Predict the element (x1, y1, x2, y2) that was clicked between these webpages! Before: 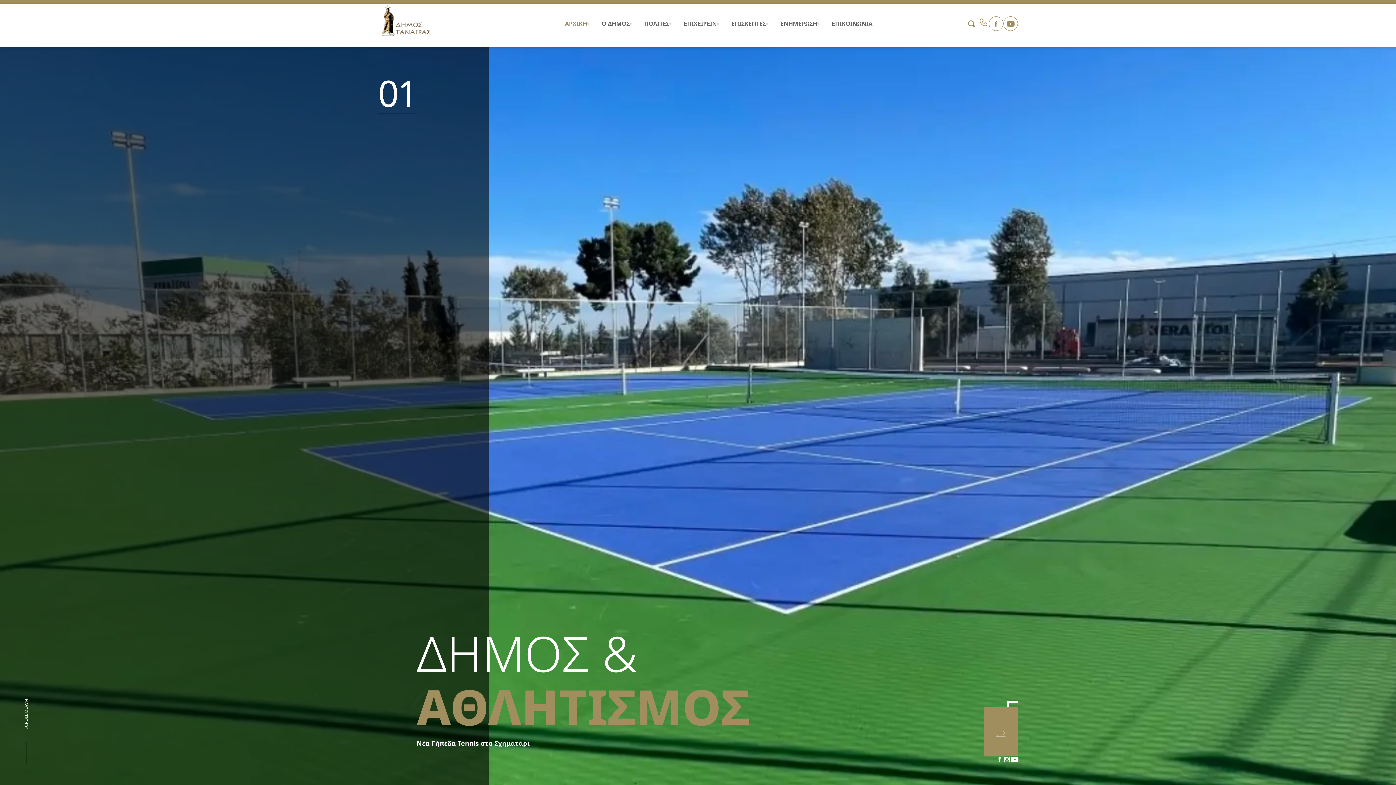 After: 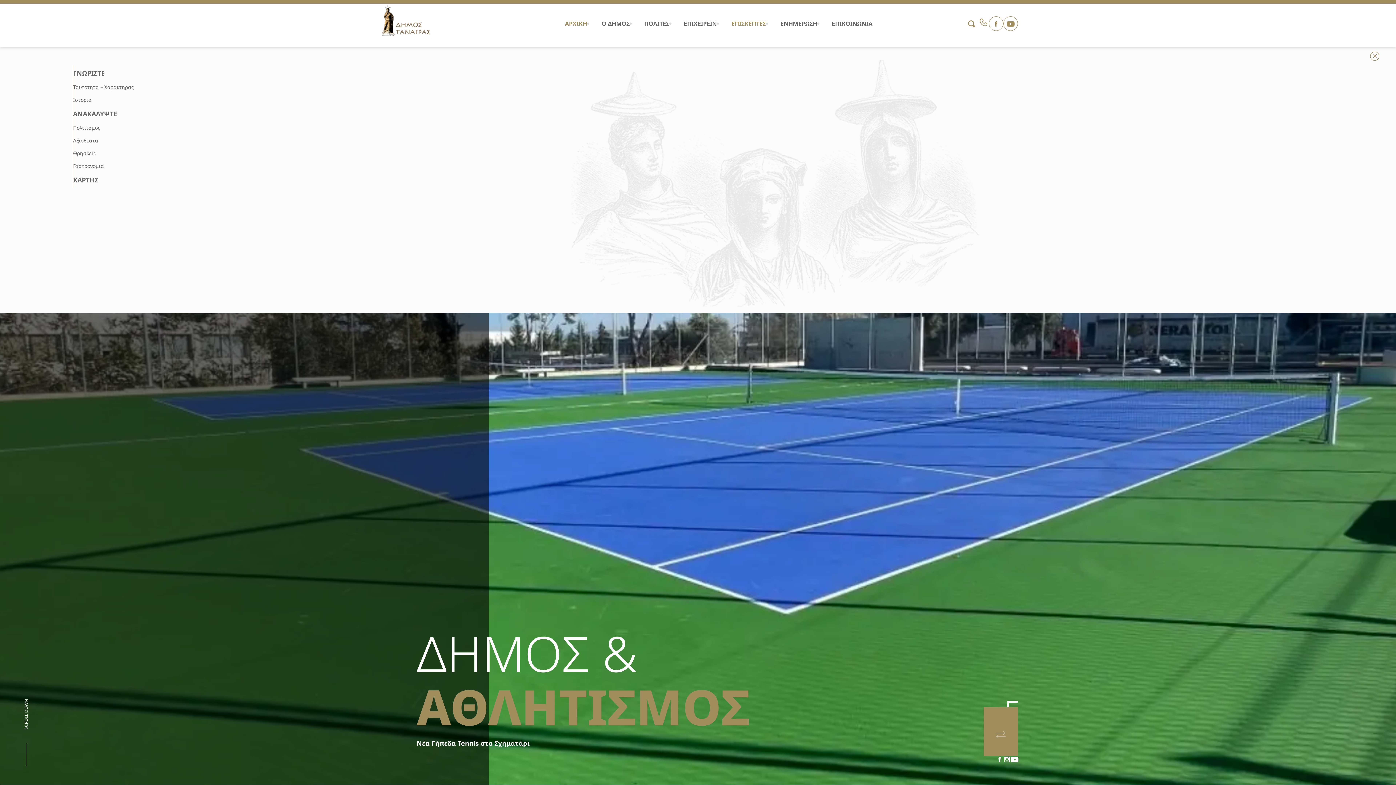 Action: bbox: (724, 0, 773, 47) label: ΕΠΙΣΚΕΠΤΕΣ